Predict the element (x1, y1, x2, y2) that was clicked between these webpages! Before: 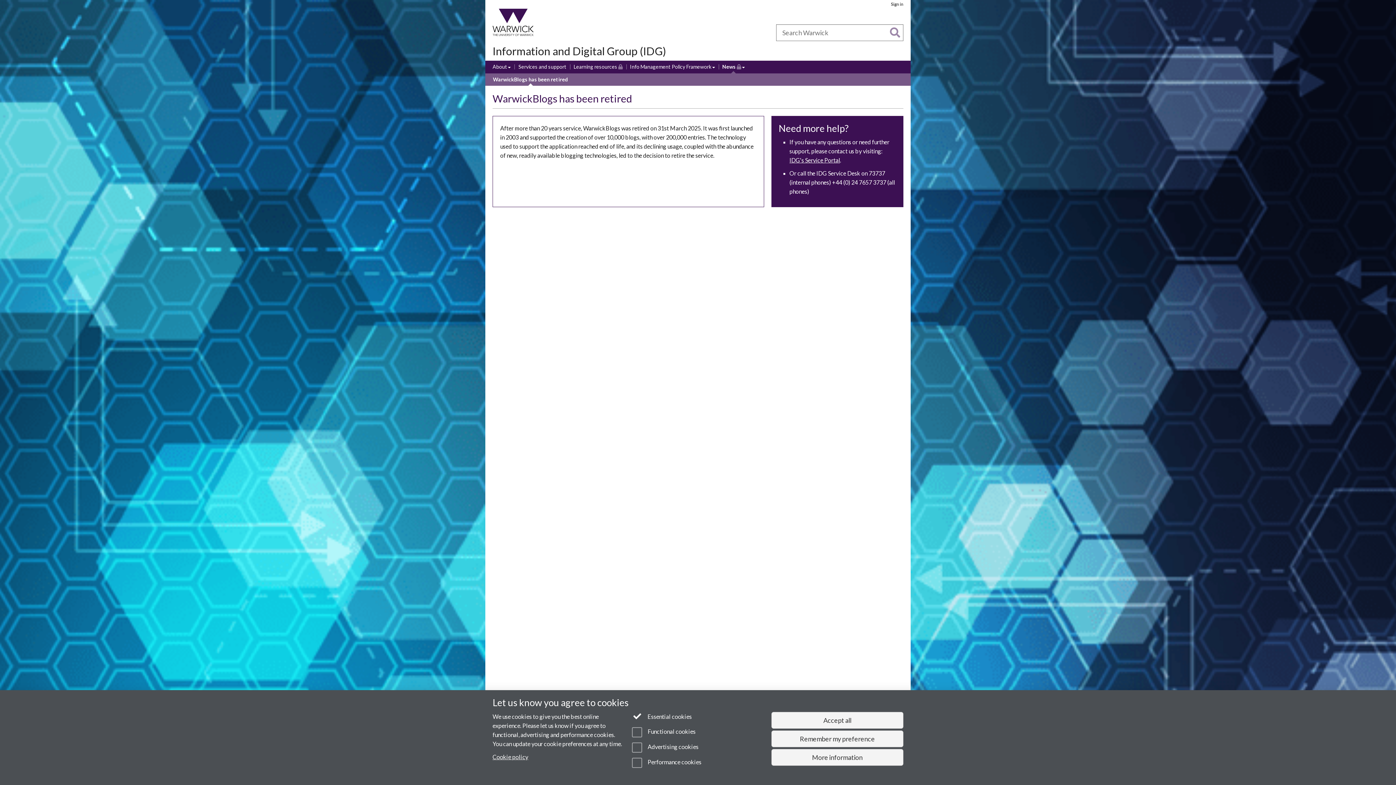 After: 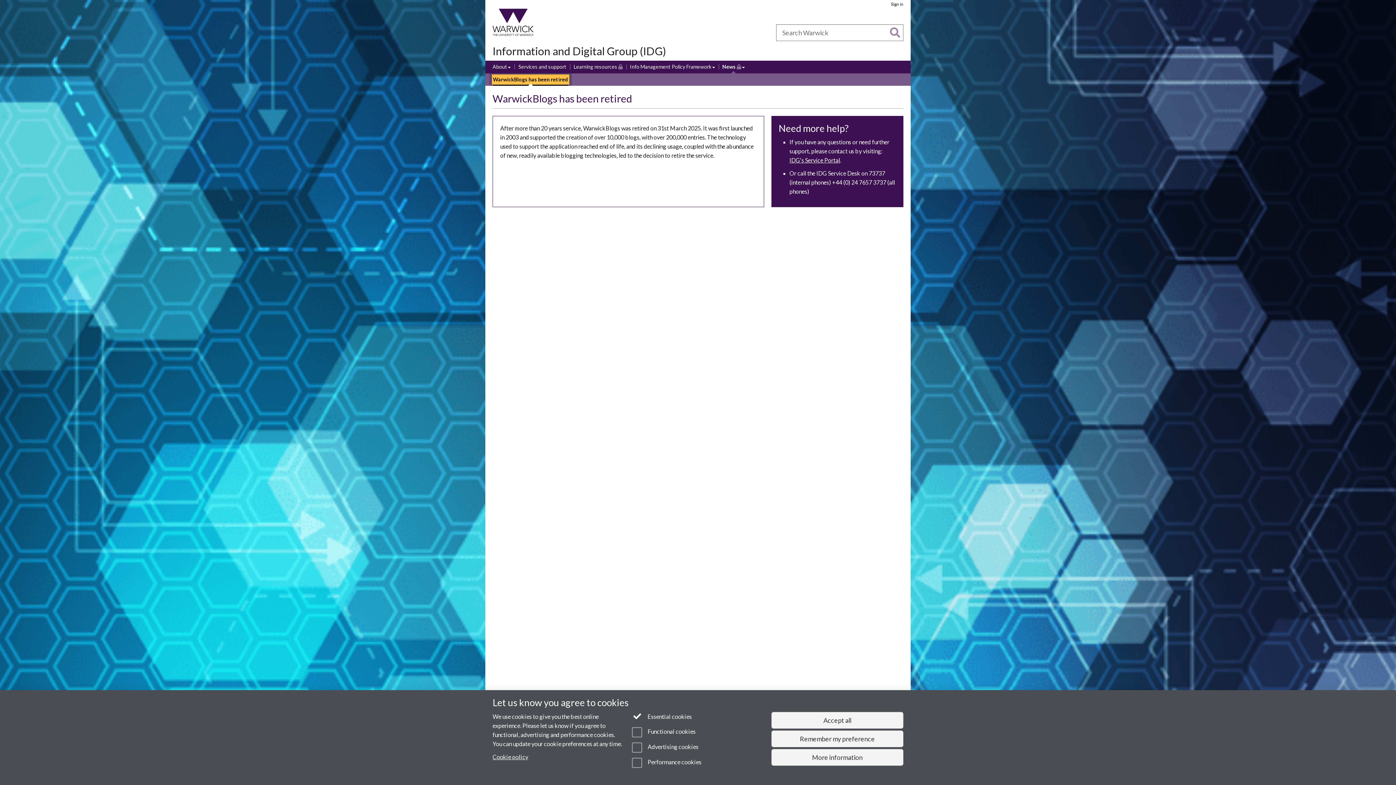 Action: label: WarwickBlogs has been retired bbox: (493, 75, 568, 83)